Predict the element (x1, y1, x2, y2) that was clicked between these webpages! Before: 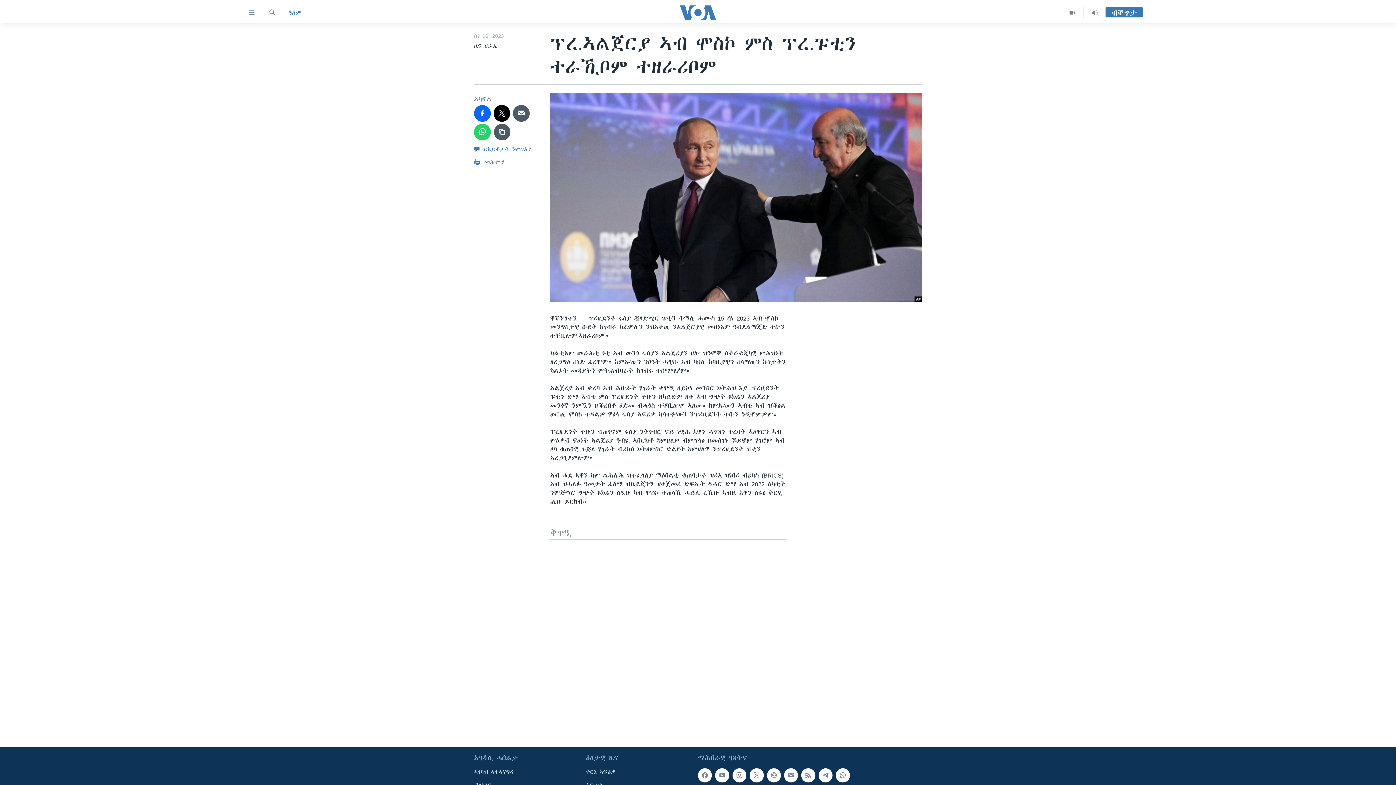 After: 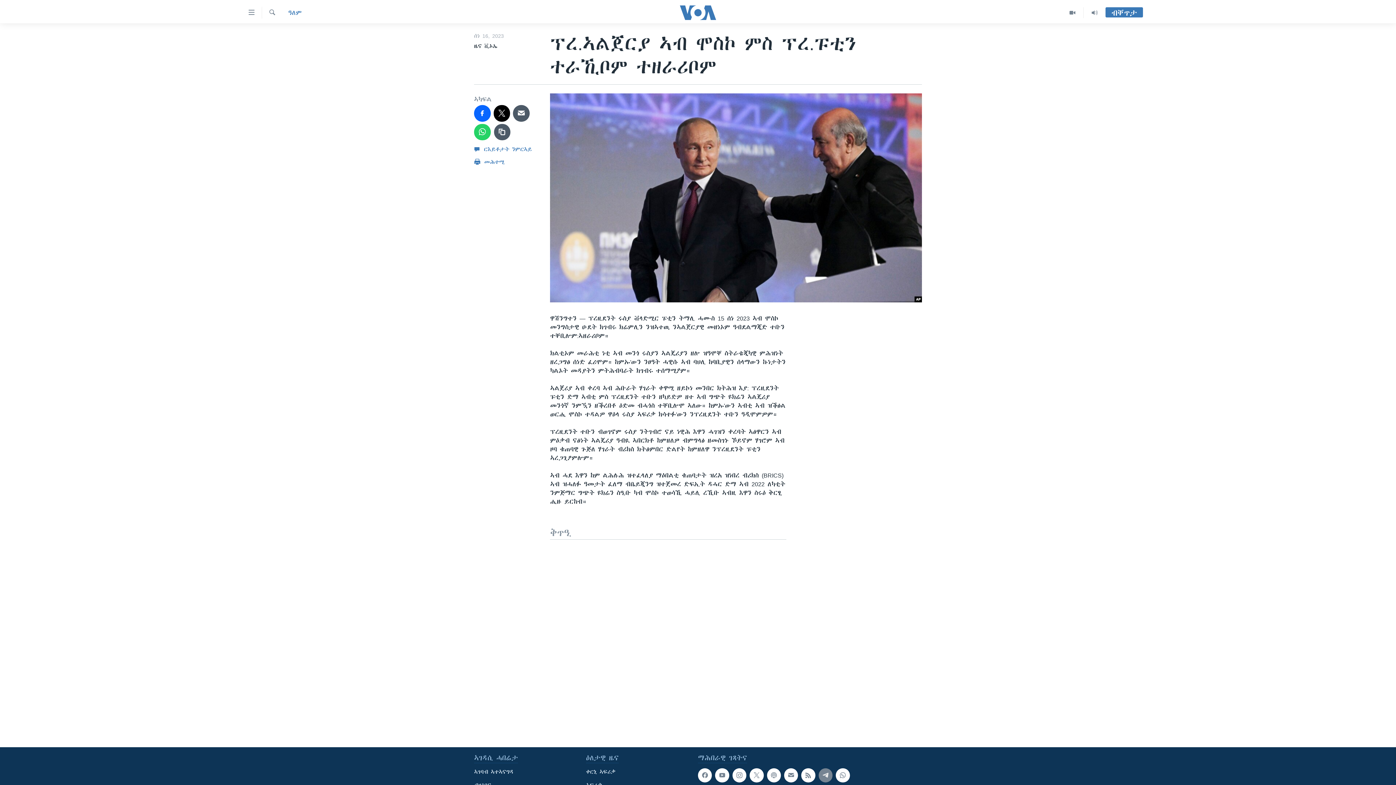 Action: bbox: (818, 768, 832, 782)